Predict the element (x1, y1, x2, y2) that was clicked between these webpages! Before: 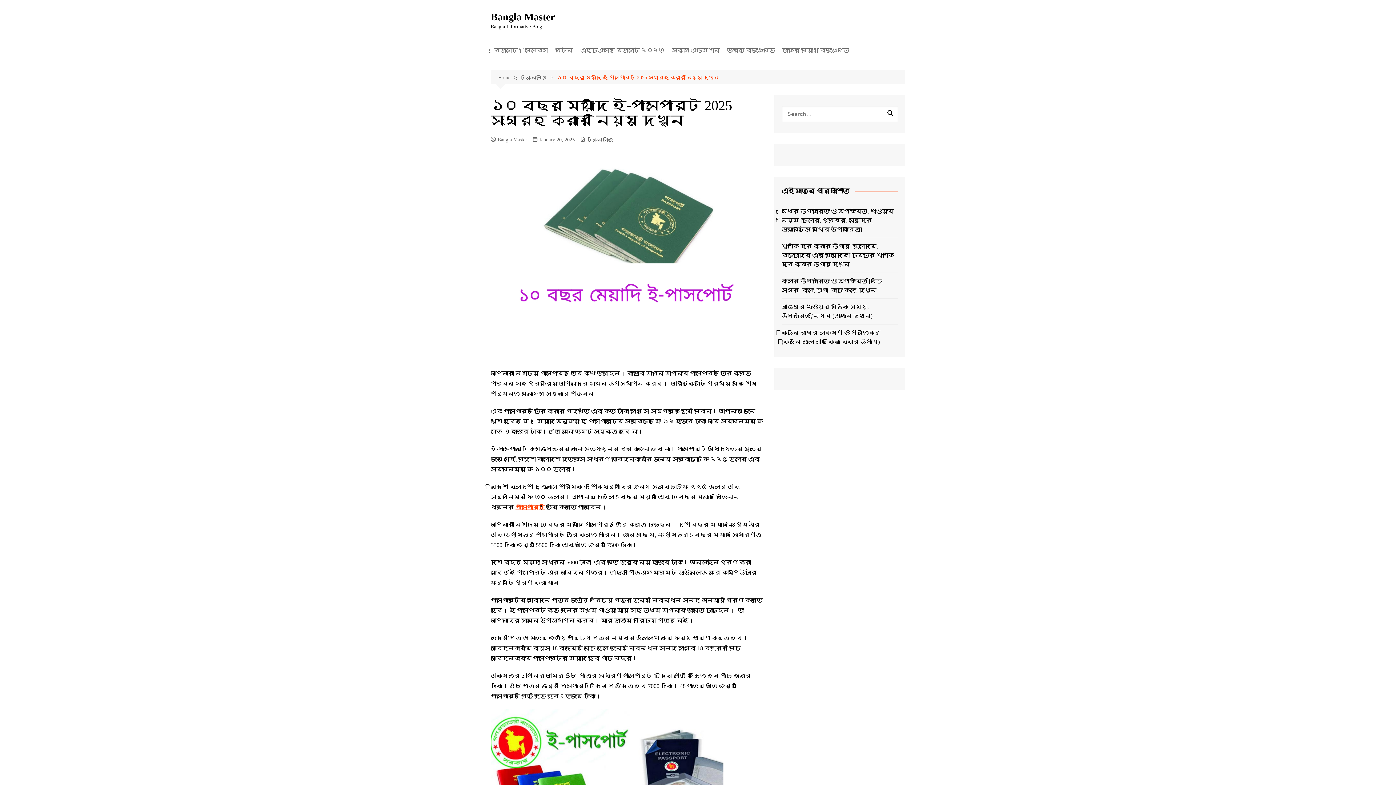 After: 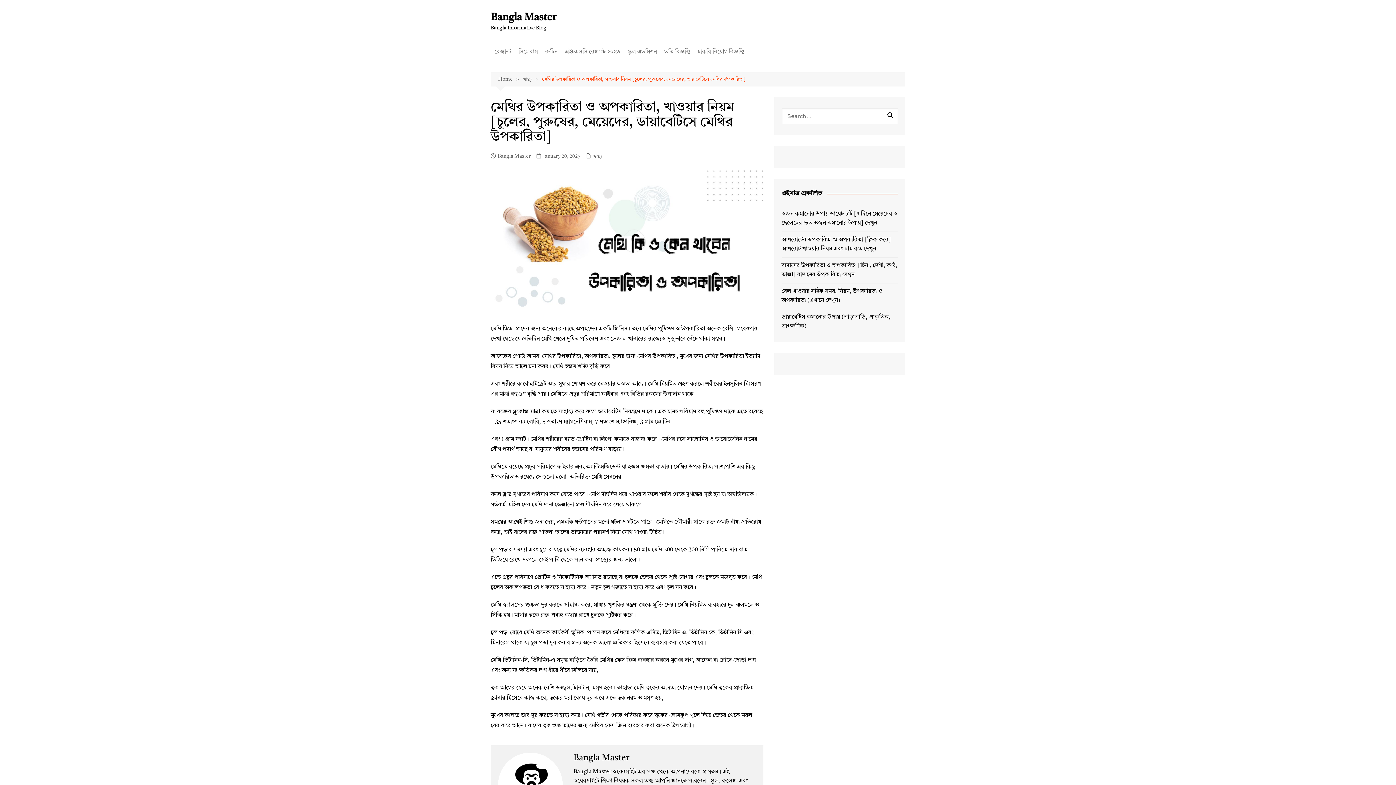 Action: bbox: (781, 206, 898, 234) label: মেথির উপকারিতা ও অপকারিতা, খাওয়ার নিয়ম [চুলের, পুরুষের, মেয়েদের, ডায়াবেটিসে মেথির উপকারিতা]